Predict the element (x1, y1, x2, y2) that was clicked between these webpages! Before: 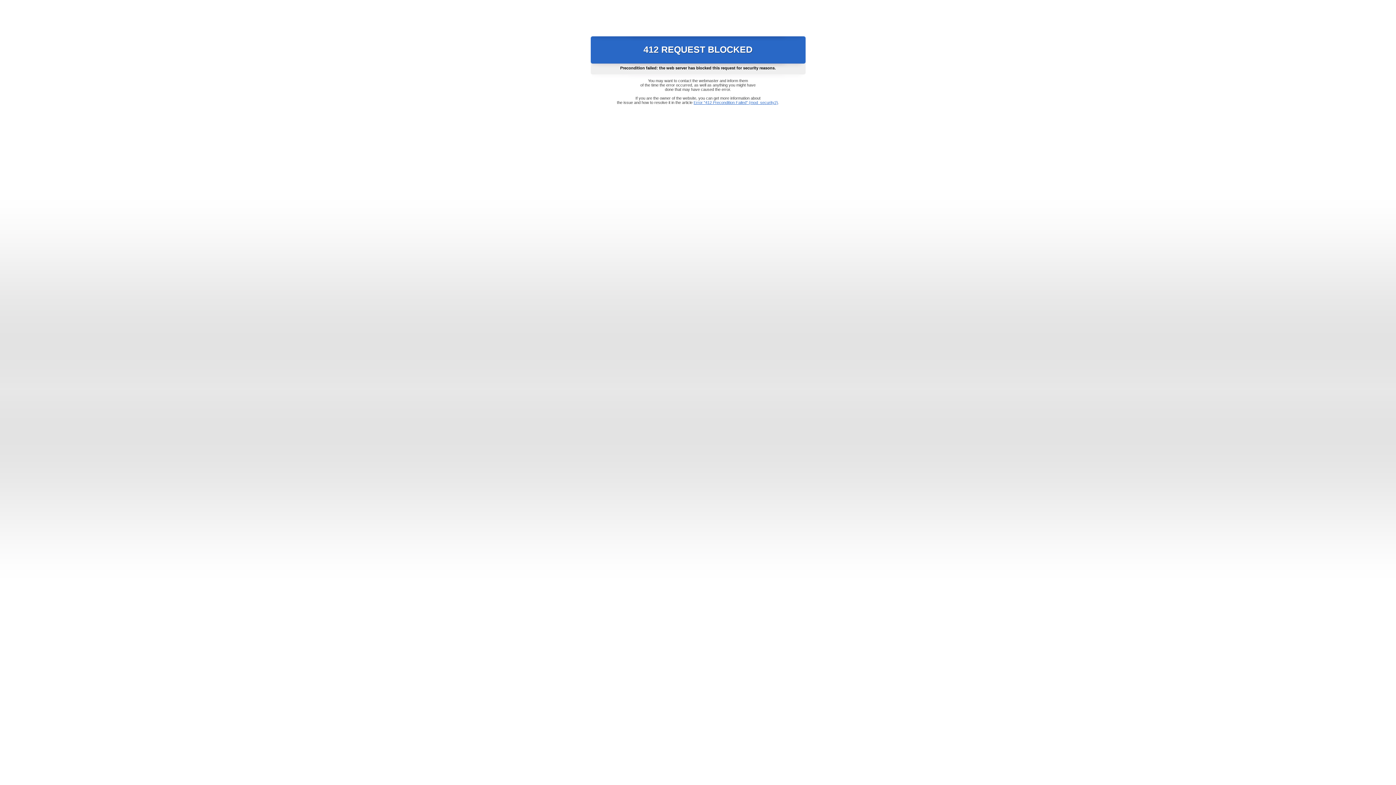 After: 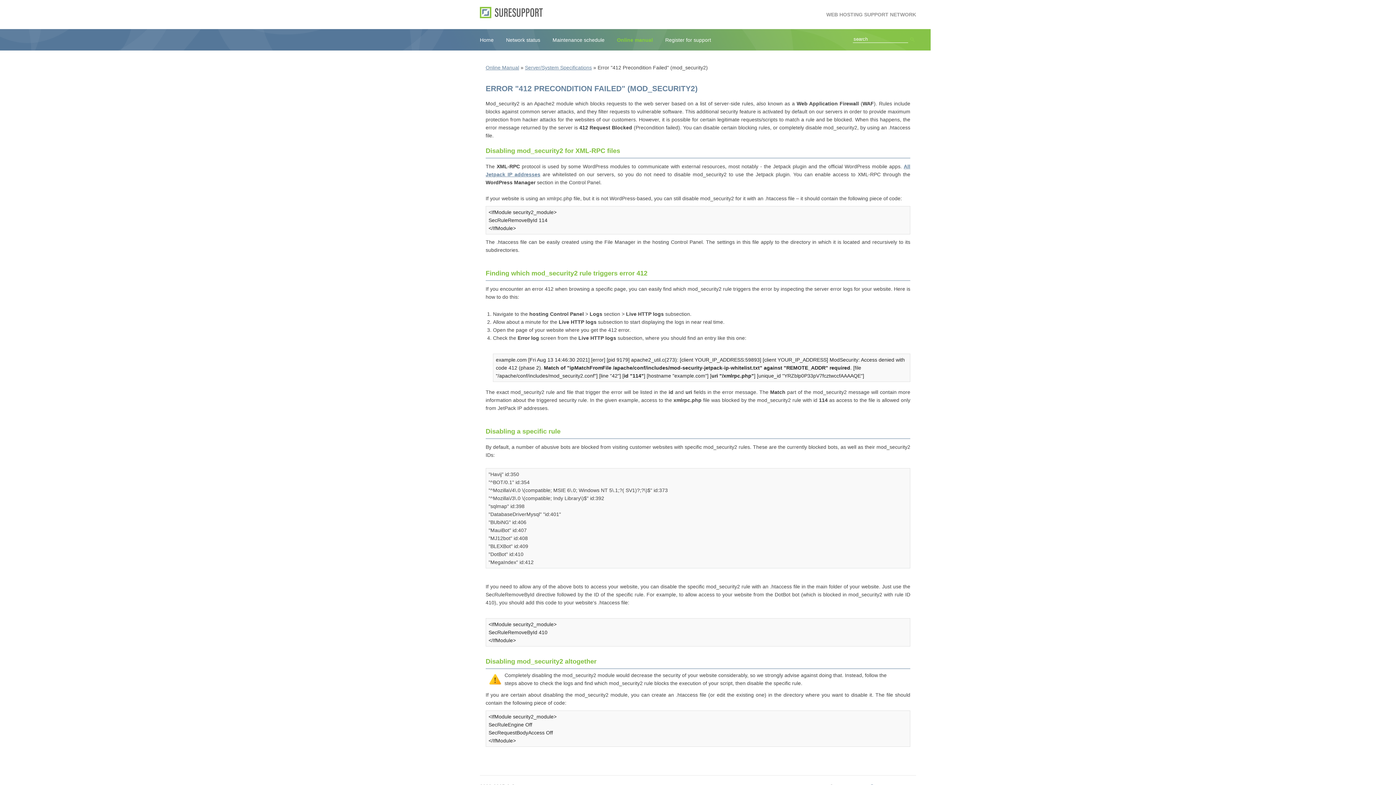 Action: bbox: (693, 100, 778, 104) label: Error "412 Precondition Failed" (mod_security2)